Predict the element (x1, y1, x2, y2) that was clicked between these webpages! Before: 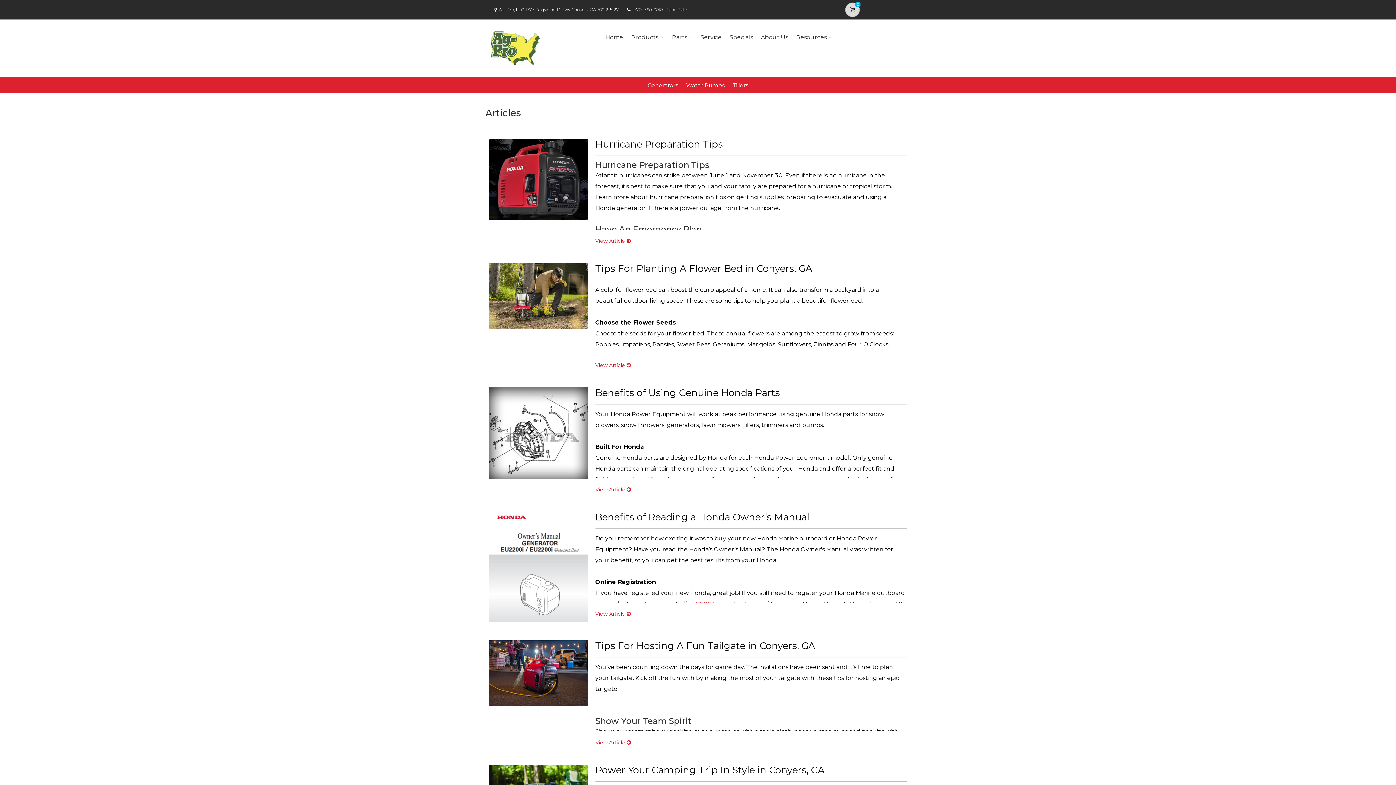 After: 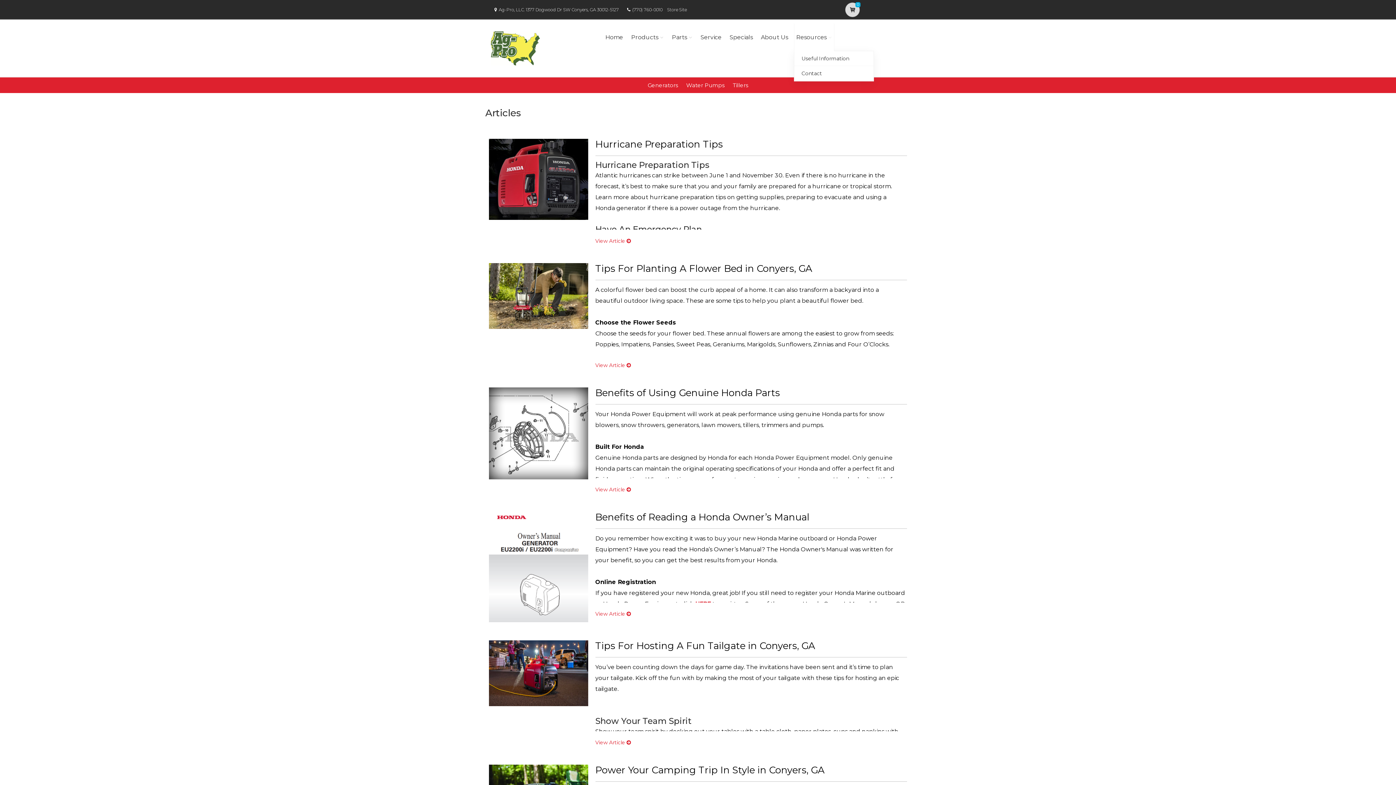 Action: label: Resources bbox: (794, 23, 834, 51)